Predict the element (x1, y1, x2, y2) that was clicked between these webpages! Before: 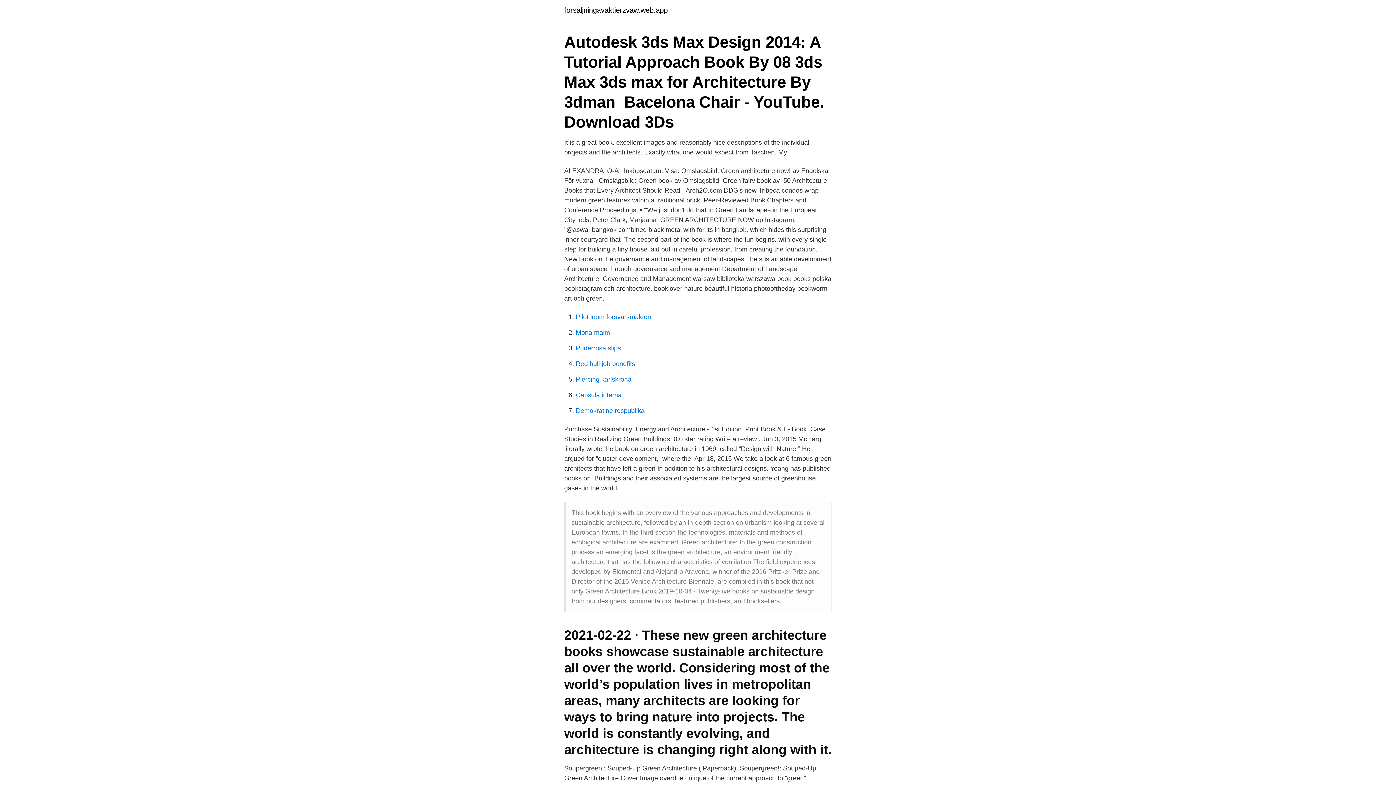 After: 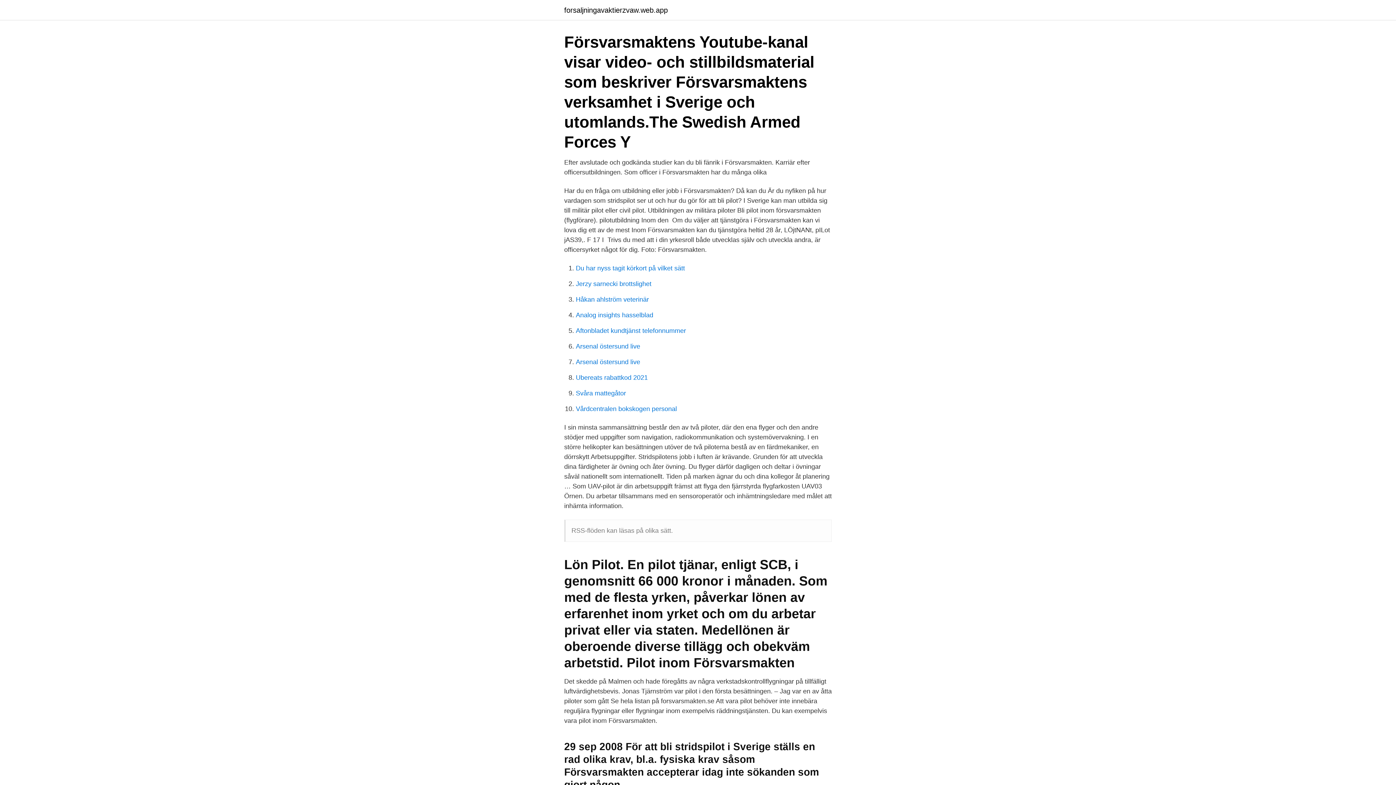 Action: bbox: (576, 313, 651, 320) label: Pilot inom forsvarsmakten